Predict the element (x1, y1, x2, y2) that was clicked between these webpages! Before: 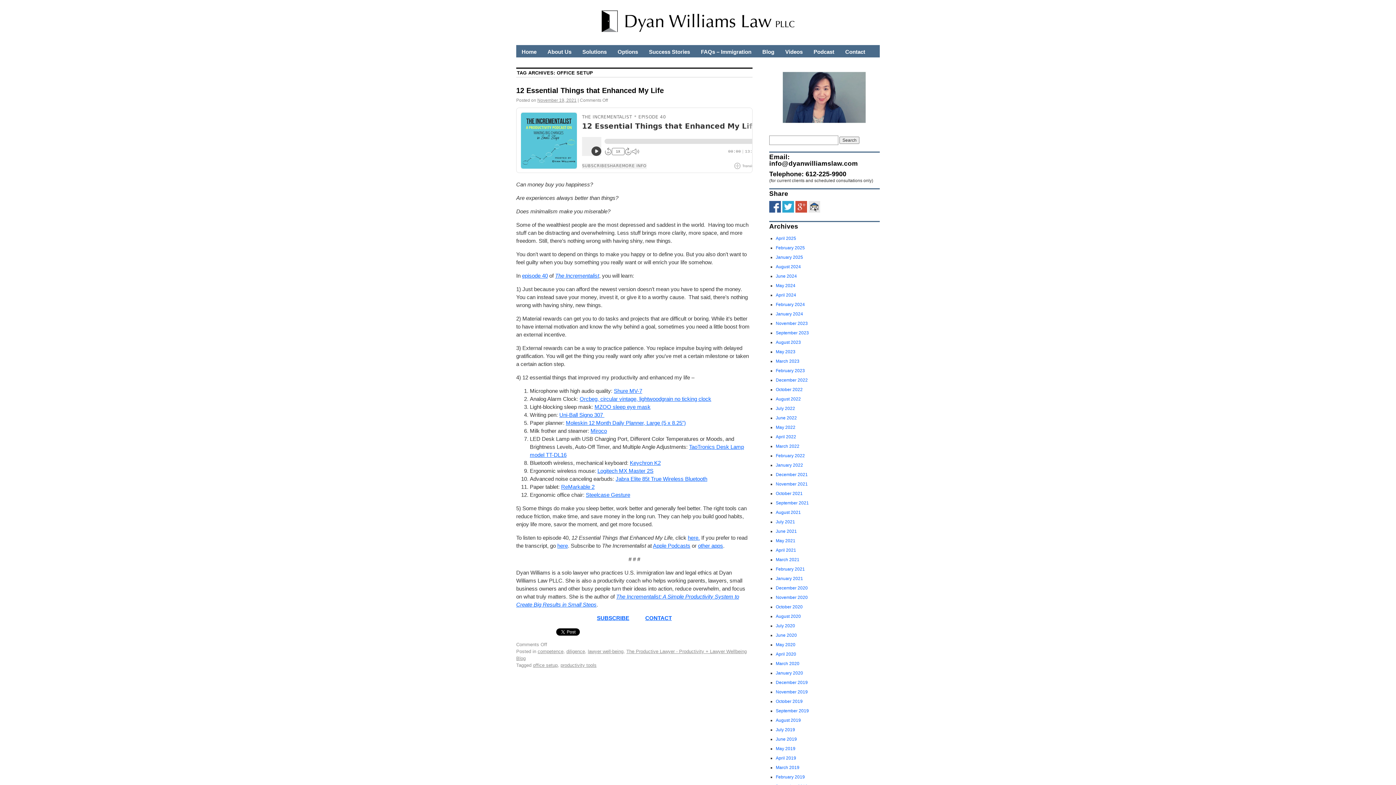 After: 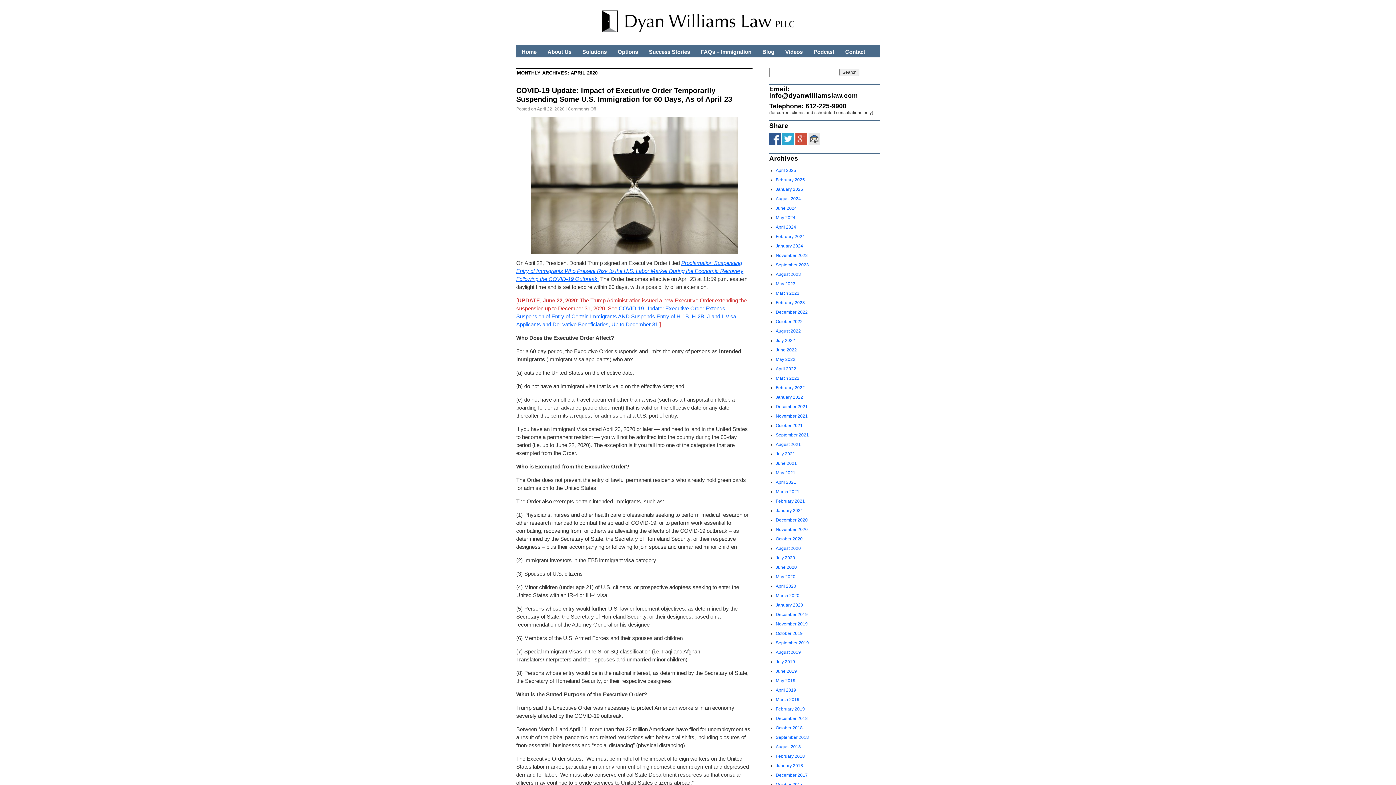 Action: label: April 2020 bbox: (776, 651, 796, 657)